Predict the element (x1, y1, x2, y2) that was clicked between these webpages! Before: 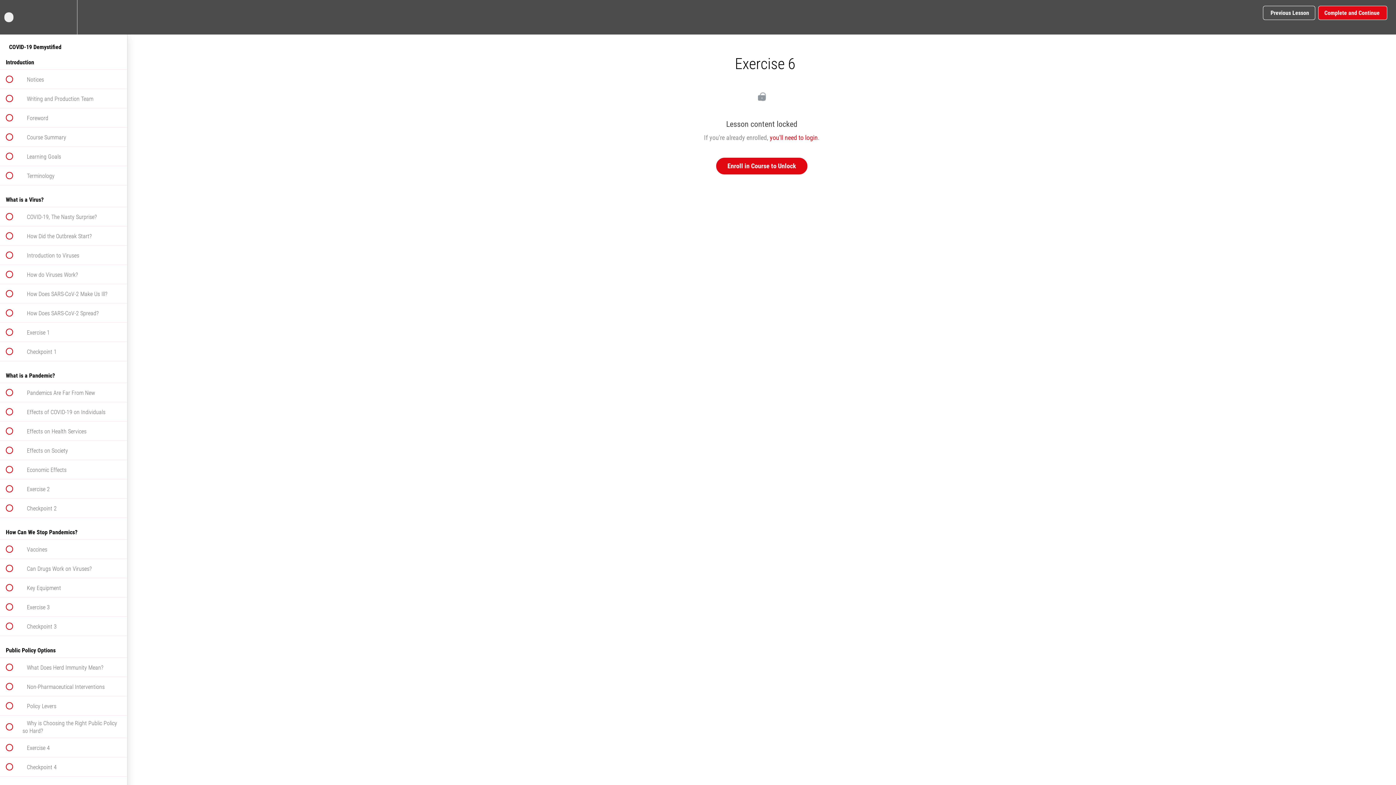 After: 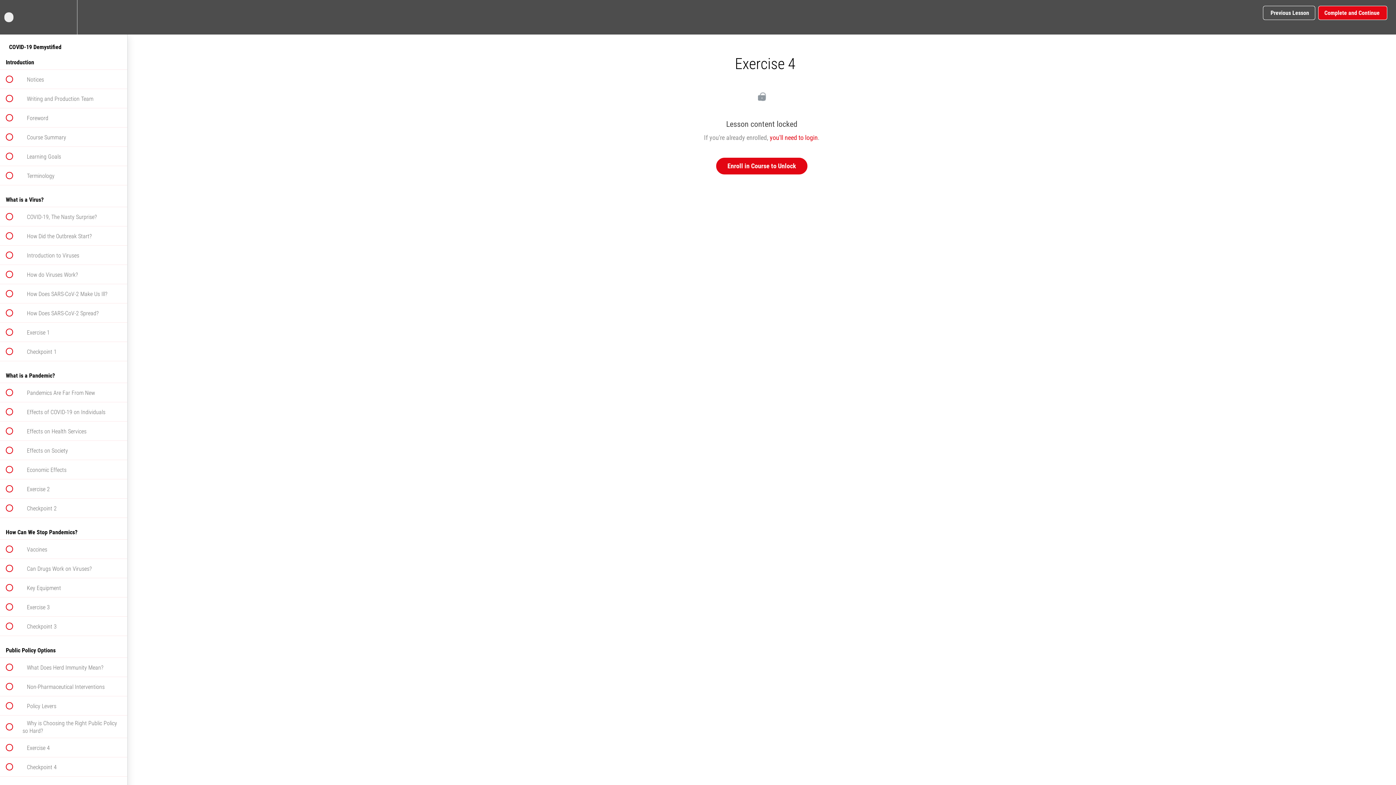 Action: bbox: (0, 738, 127, 757) label:  
 Exercise 4